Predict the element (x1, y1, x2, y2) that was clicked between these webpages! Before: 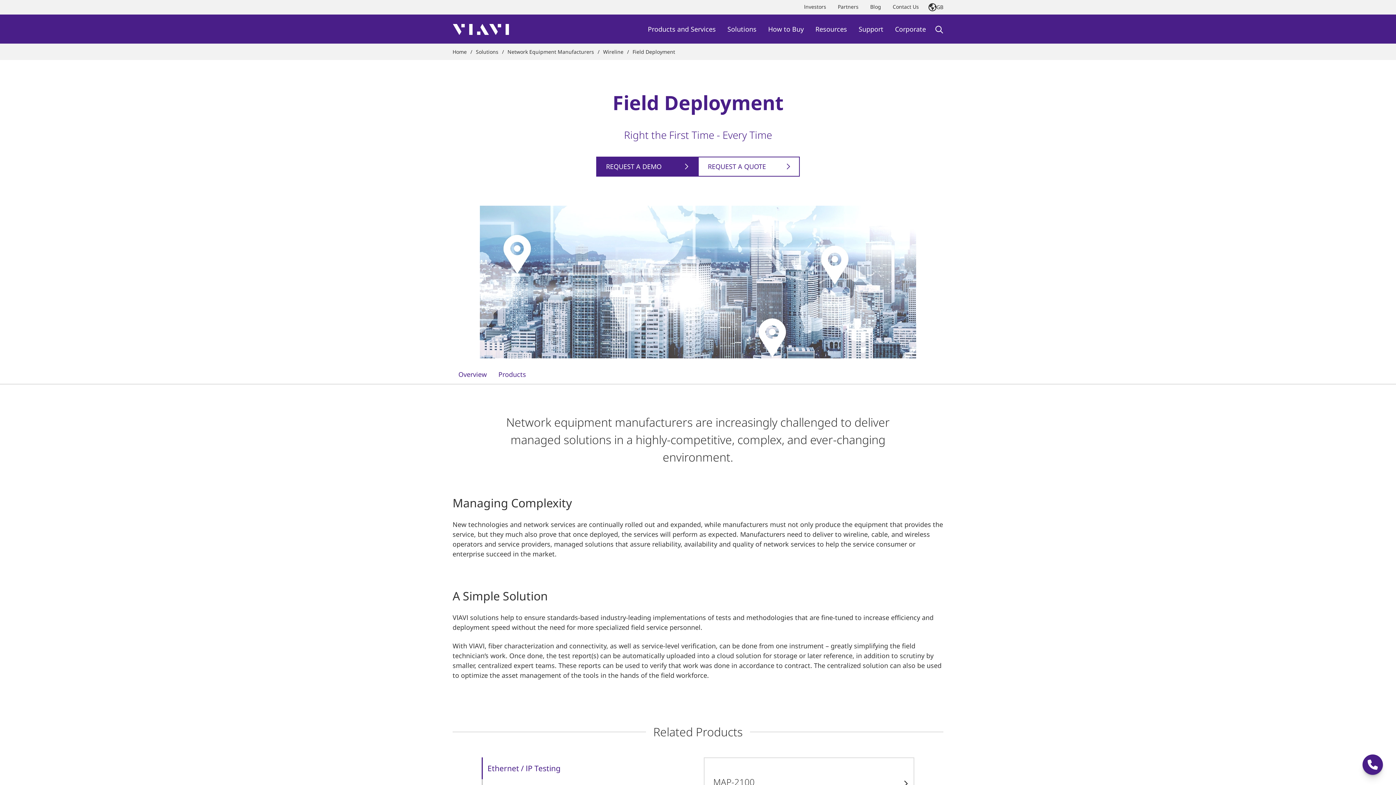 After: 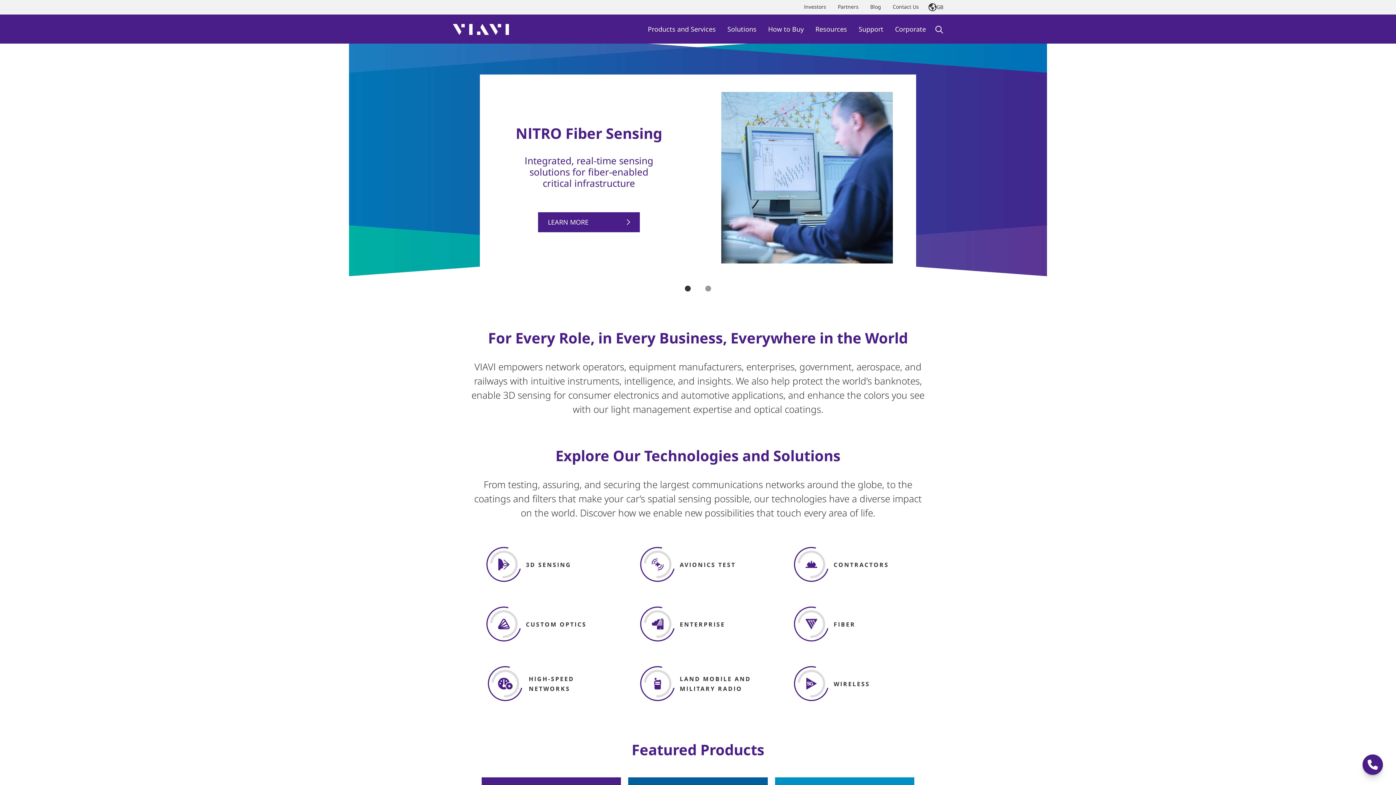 Action: bbox: (453, 23, 509, 34)